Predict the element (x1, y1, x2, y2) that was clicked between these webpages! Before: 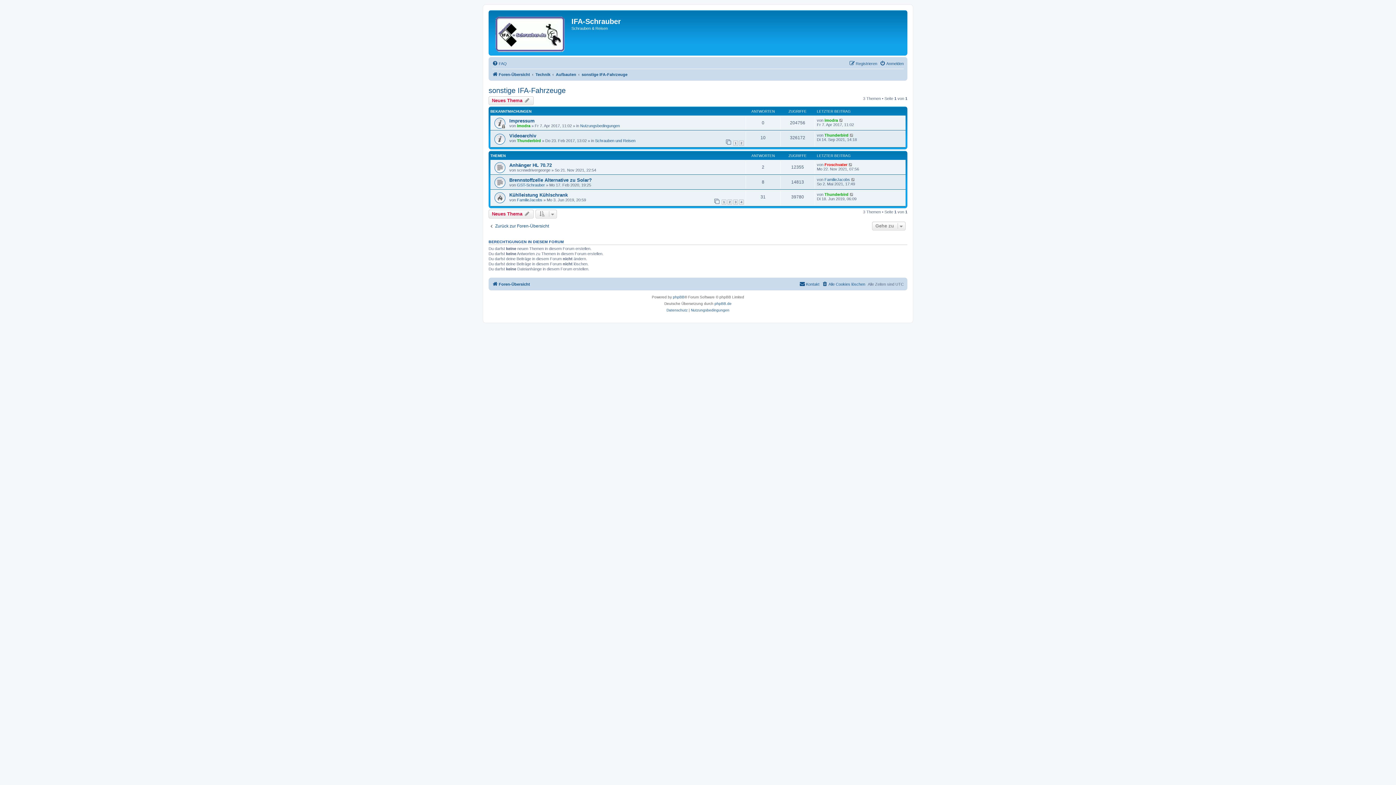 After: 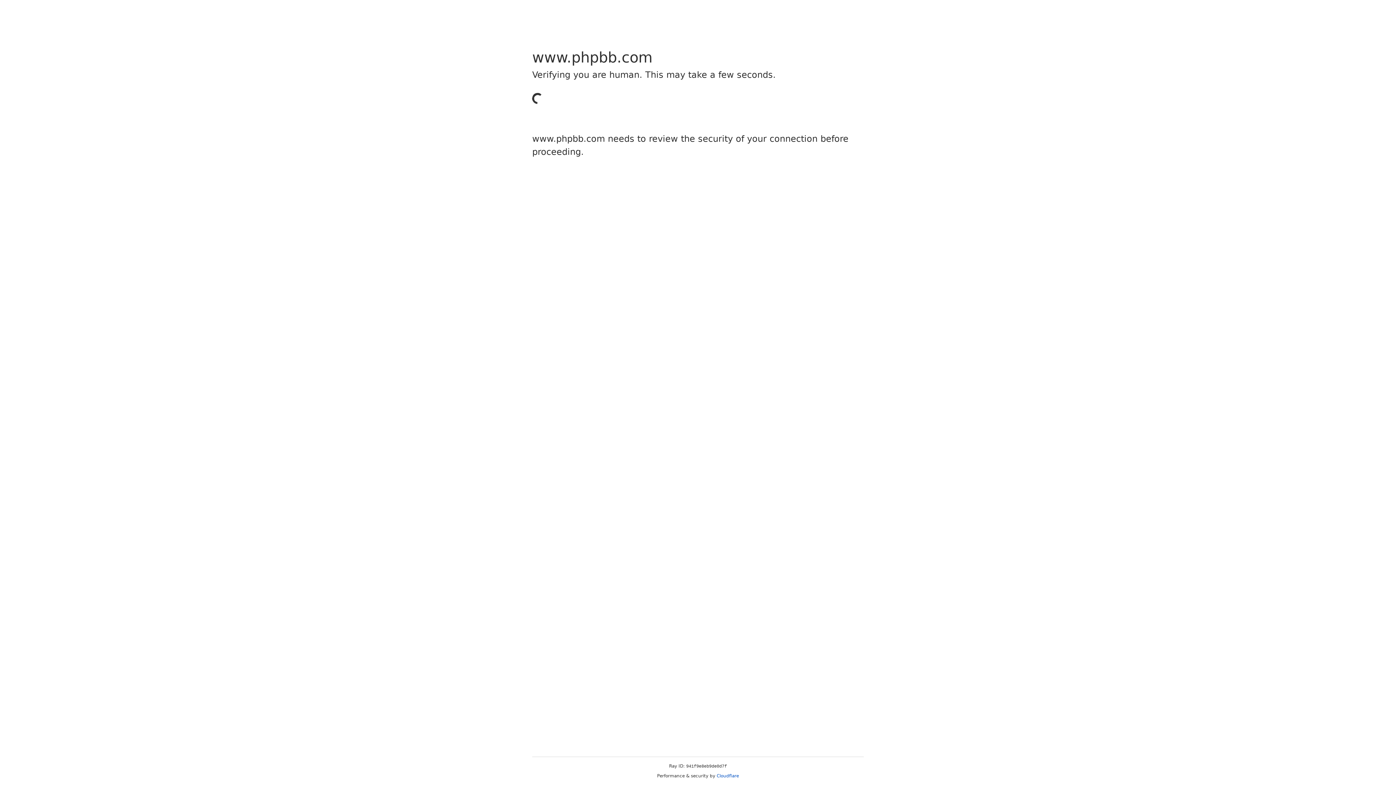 Action: bbox: (673, 294, 684, 300) label: phpBB